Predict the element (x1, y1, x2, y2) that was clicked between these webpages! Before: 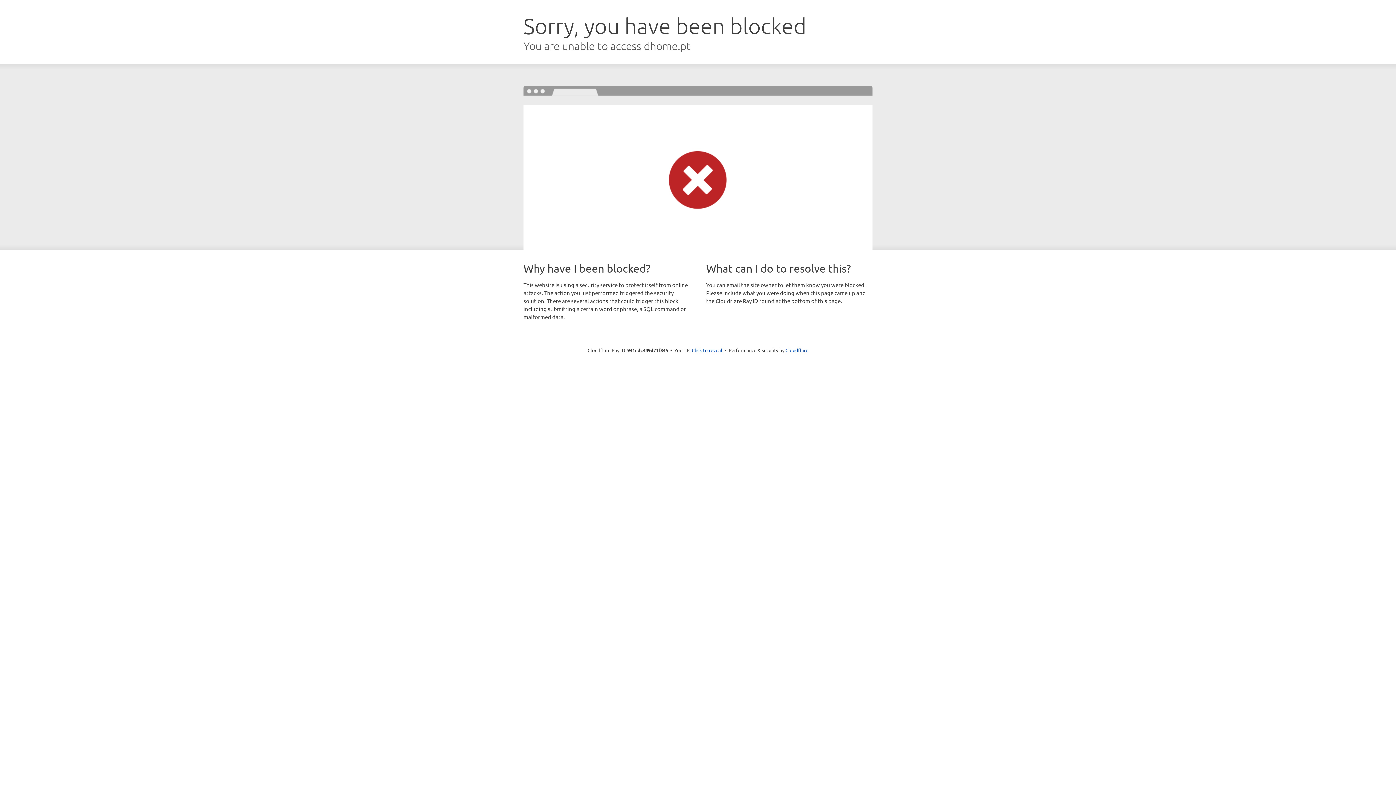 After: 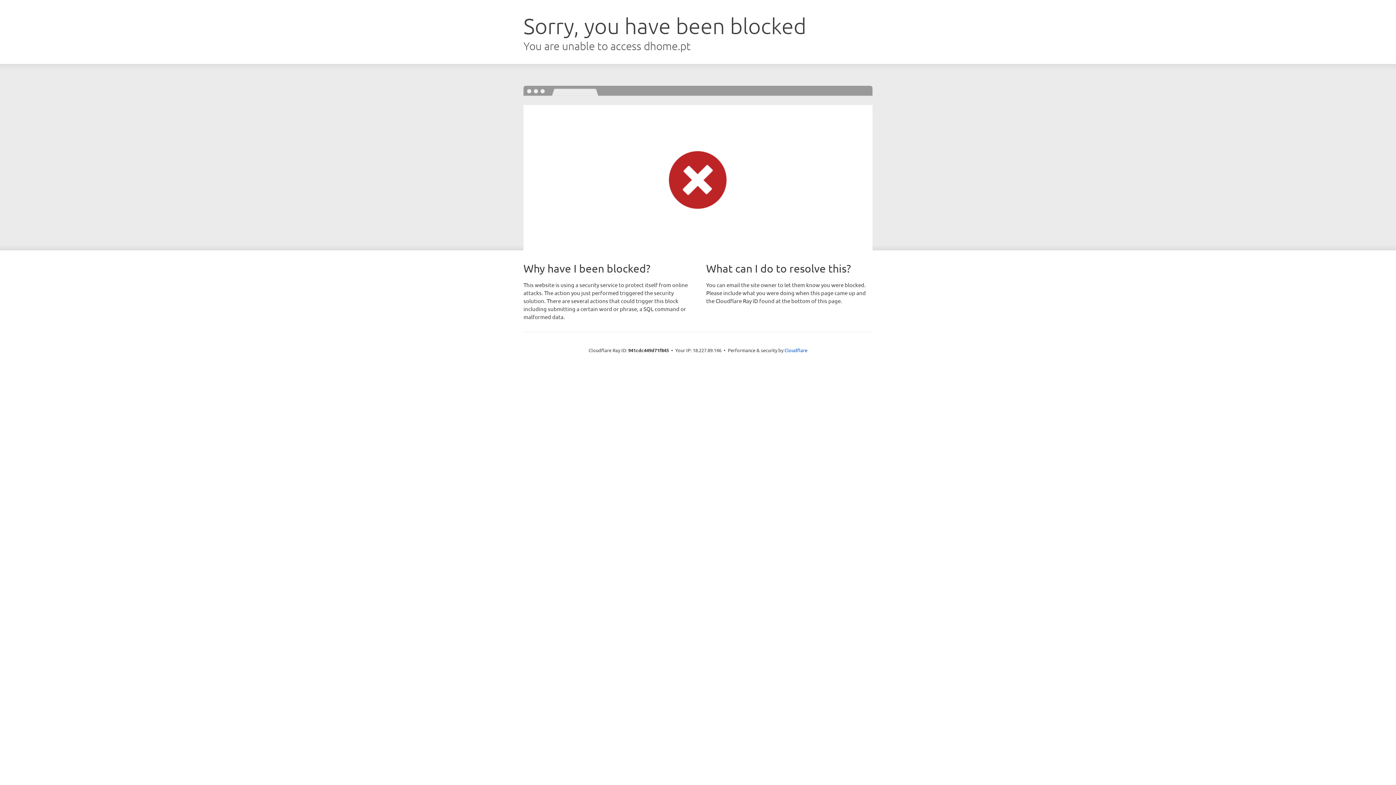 Action: label: Click to reveal bbox: (692, 346, 722, 353)